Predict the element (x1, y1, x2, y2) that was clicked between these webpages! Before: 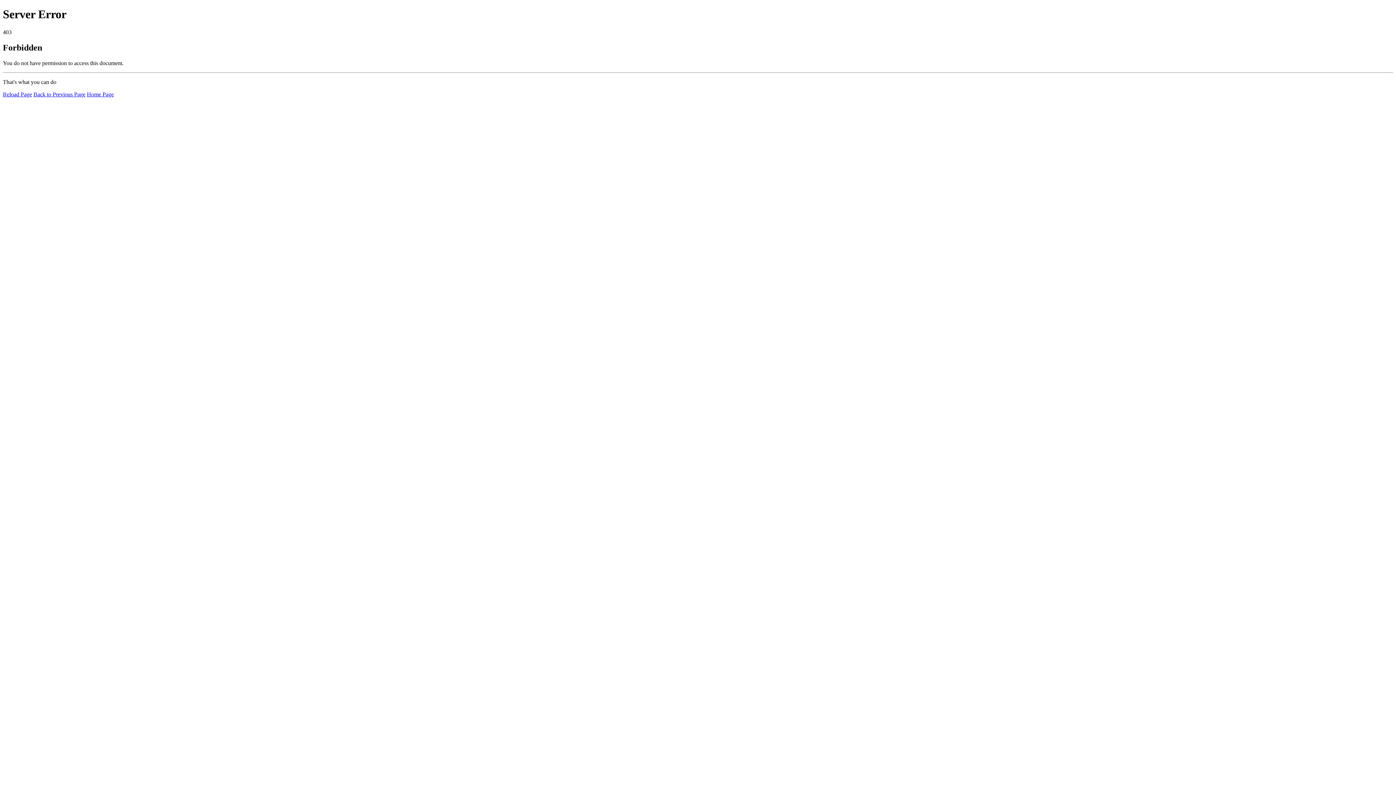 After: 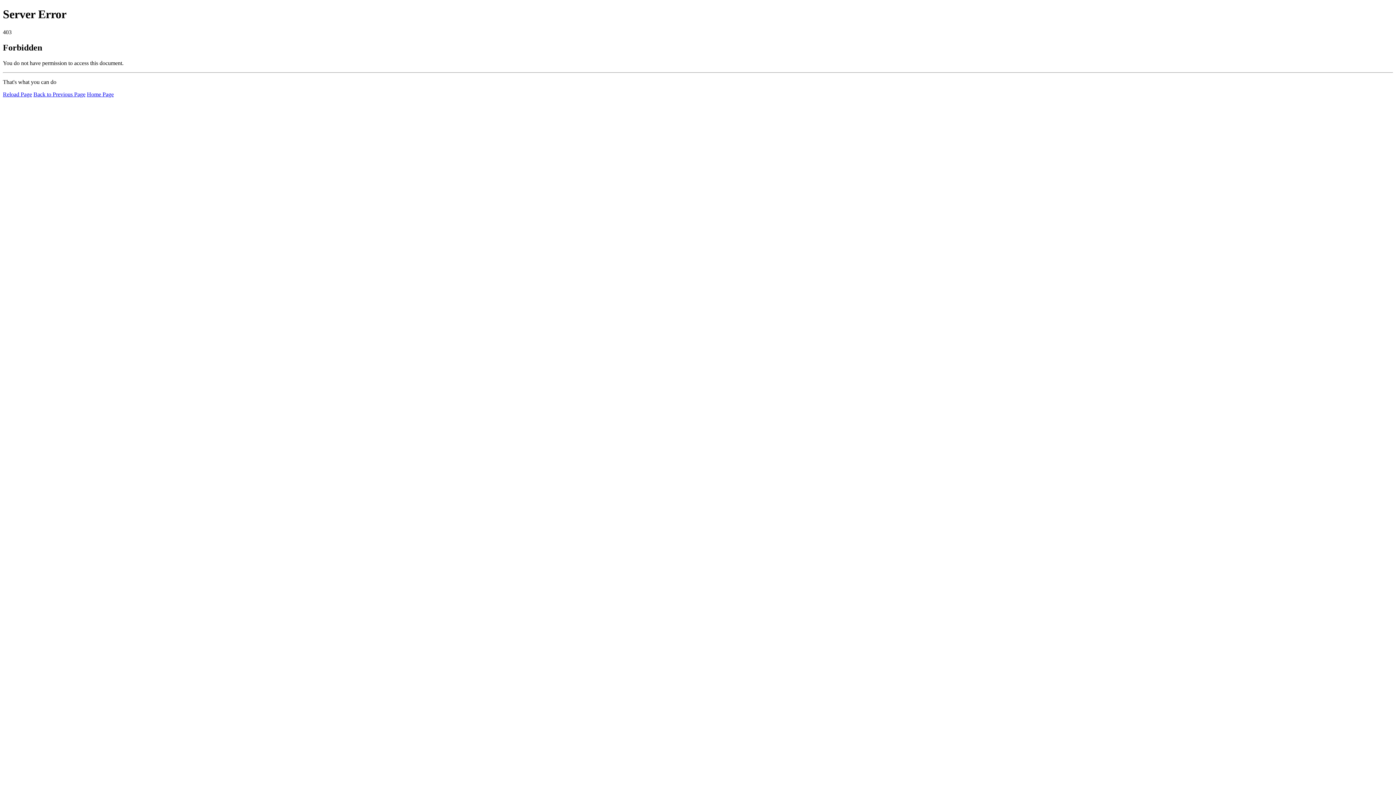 Action: bbox: (86, 91, 113, 97) label: Home Page